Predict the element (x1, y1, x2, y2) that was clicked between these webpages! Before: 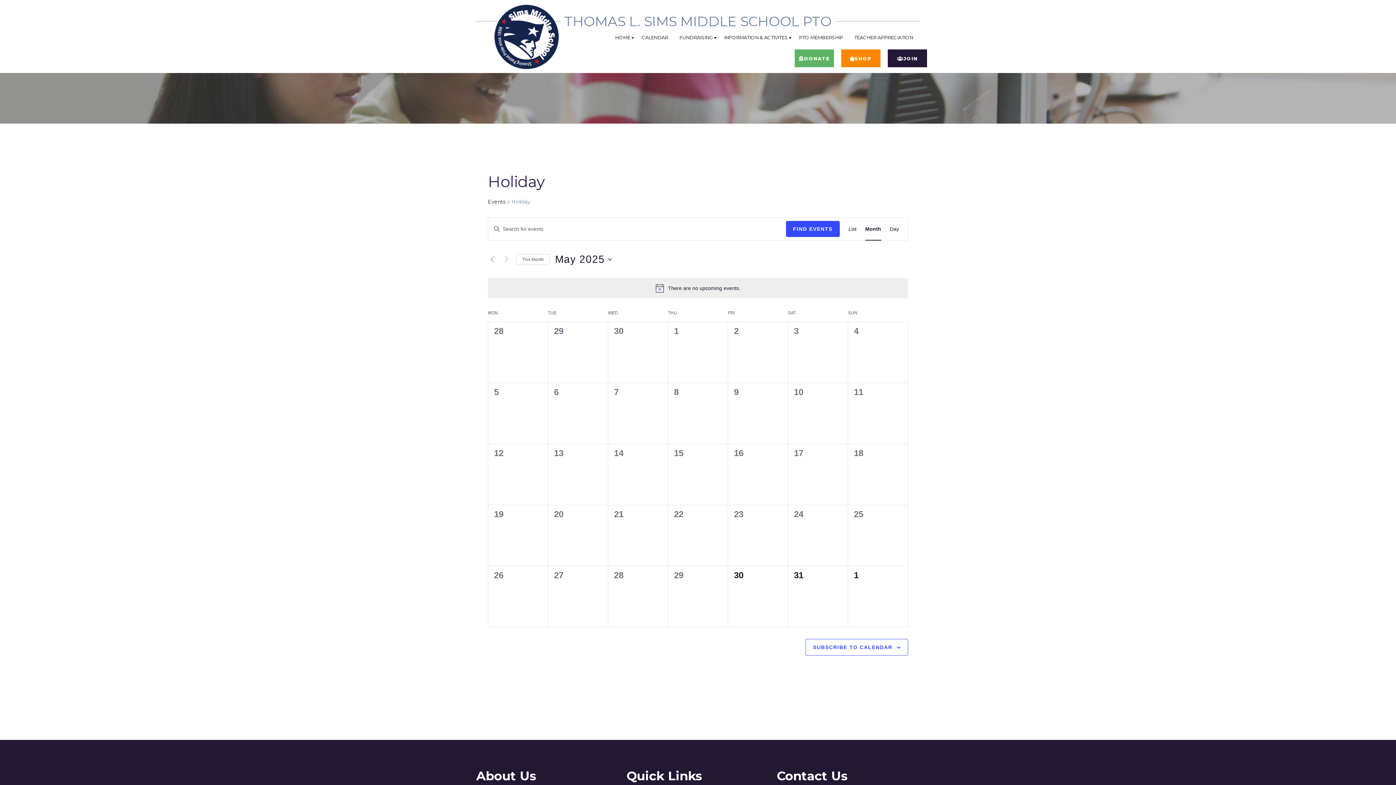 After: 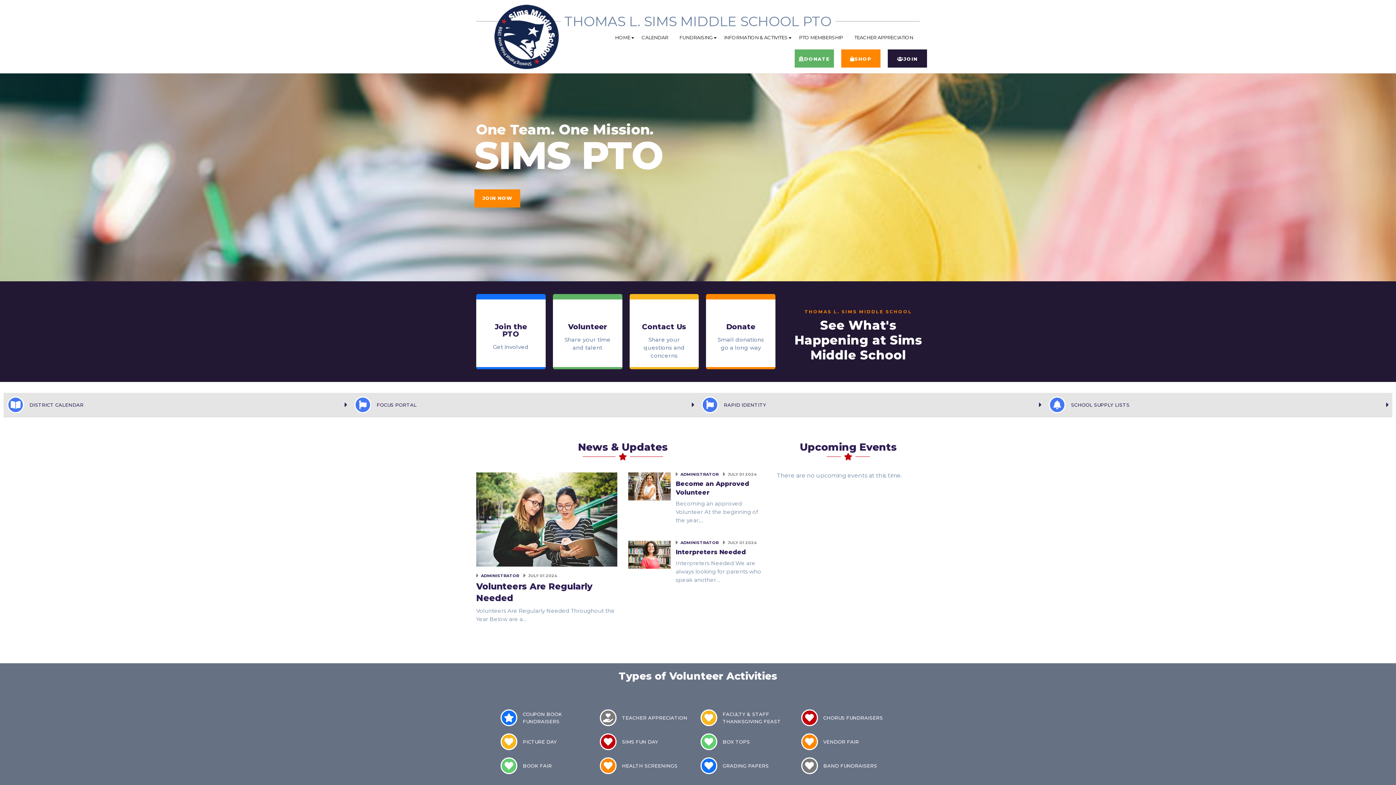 Action: bbox: (494, 32, 559, 39)